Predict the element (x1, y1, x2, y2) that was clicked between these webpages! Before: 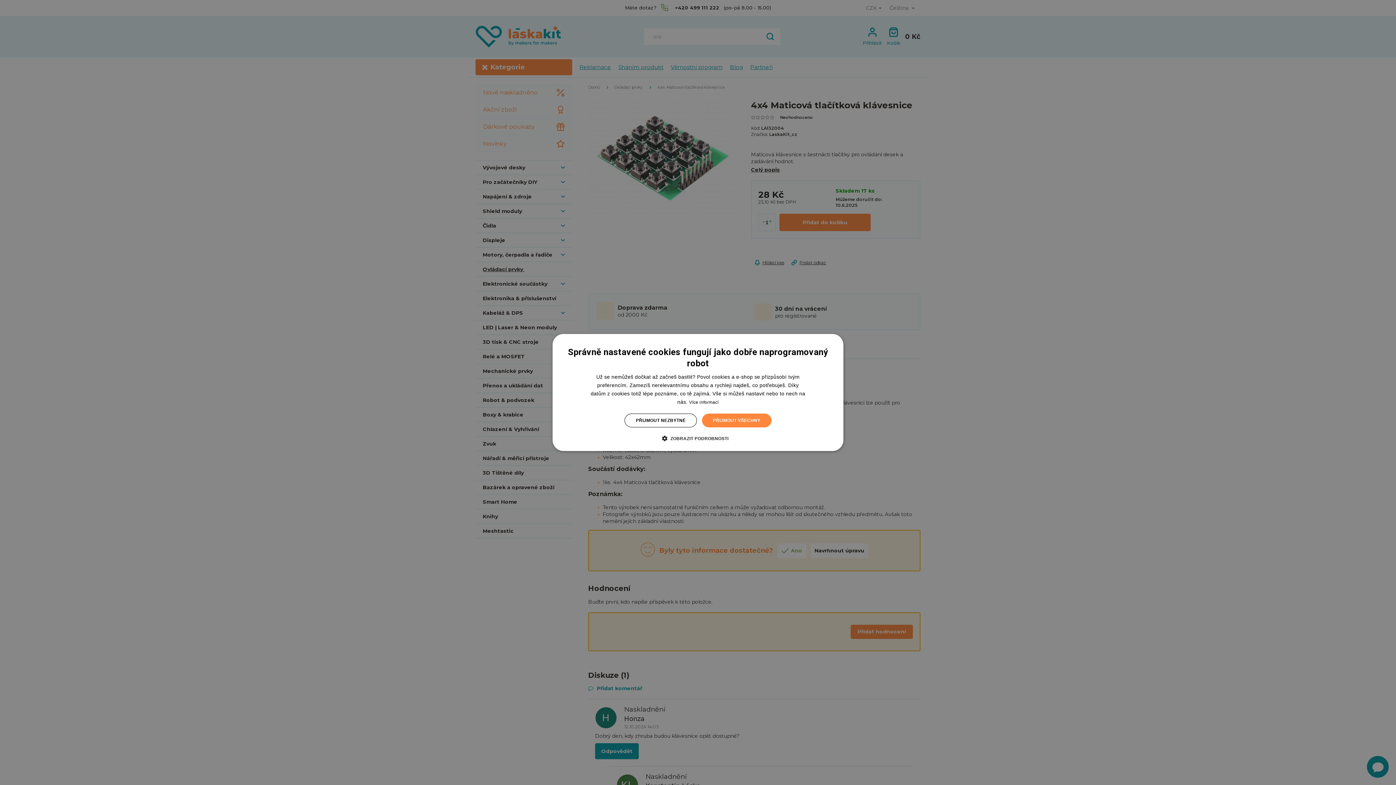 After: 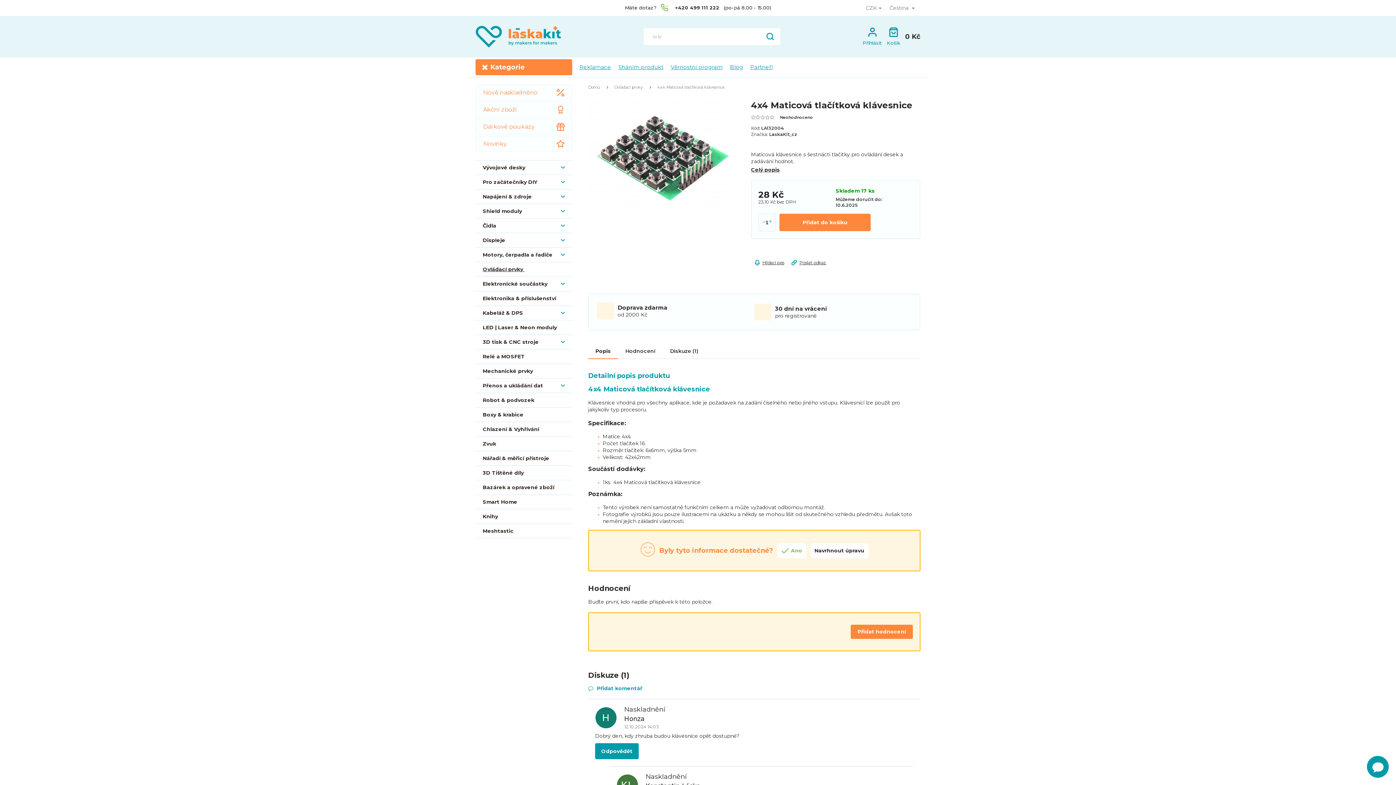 Action: label: PŘIJMOUT NEZBYTNÉ bbox: (624, 413, 697, 427)